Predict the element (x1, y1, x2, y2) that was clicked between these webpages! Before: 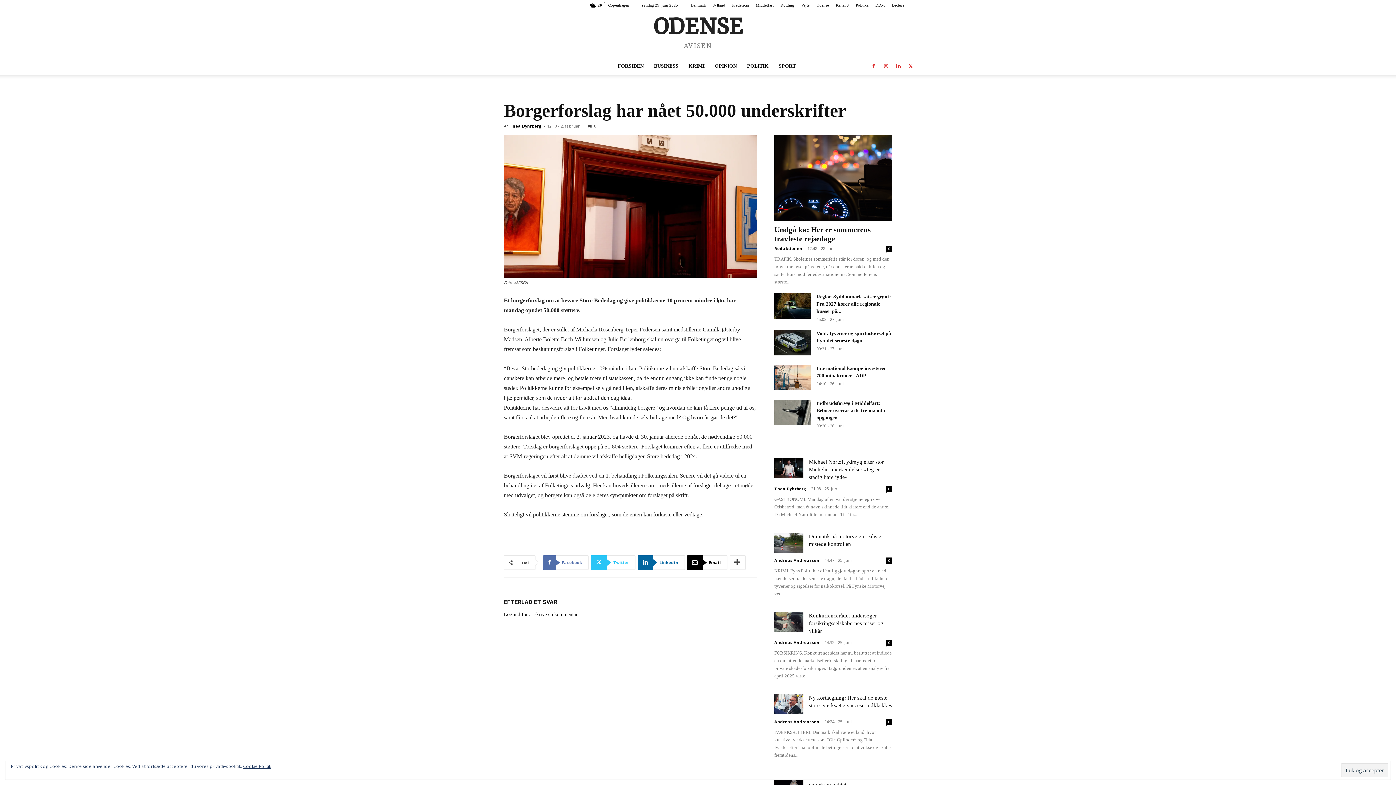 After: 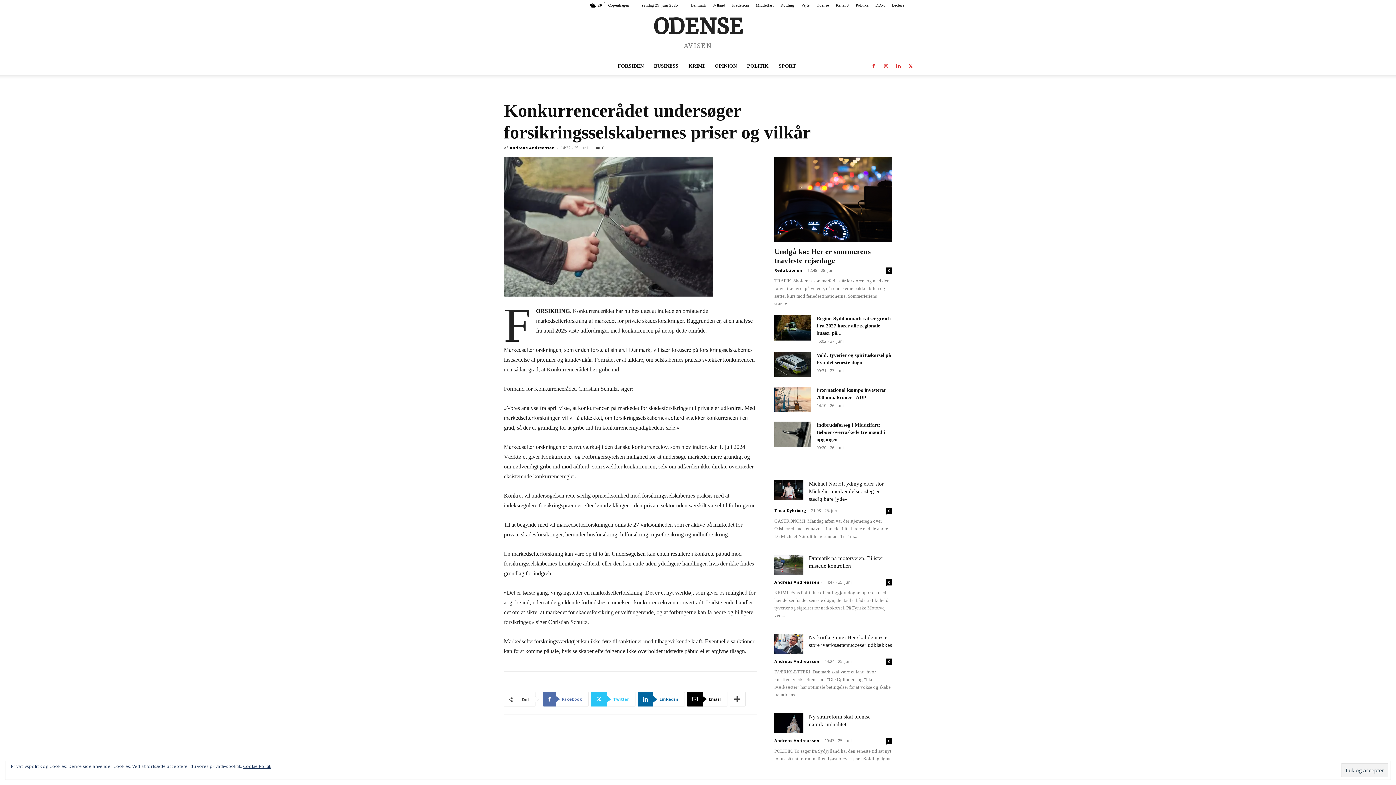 Action: label: 0 bbox: (886, 640, 892, 646)